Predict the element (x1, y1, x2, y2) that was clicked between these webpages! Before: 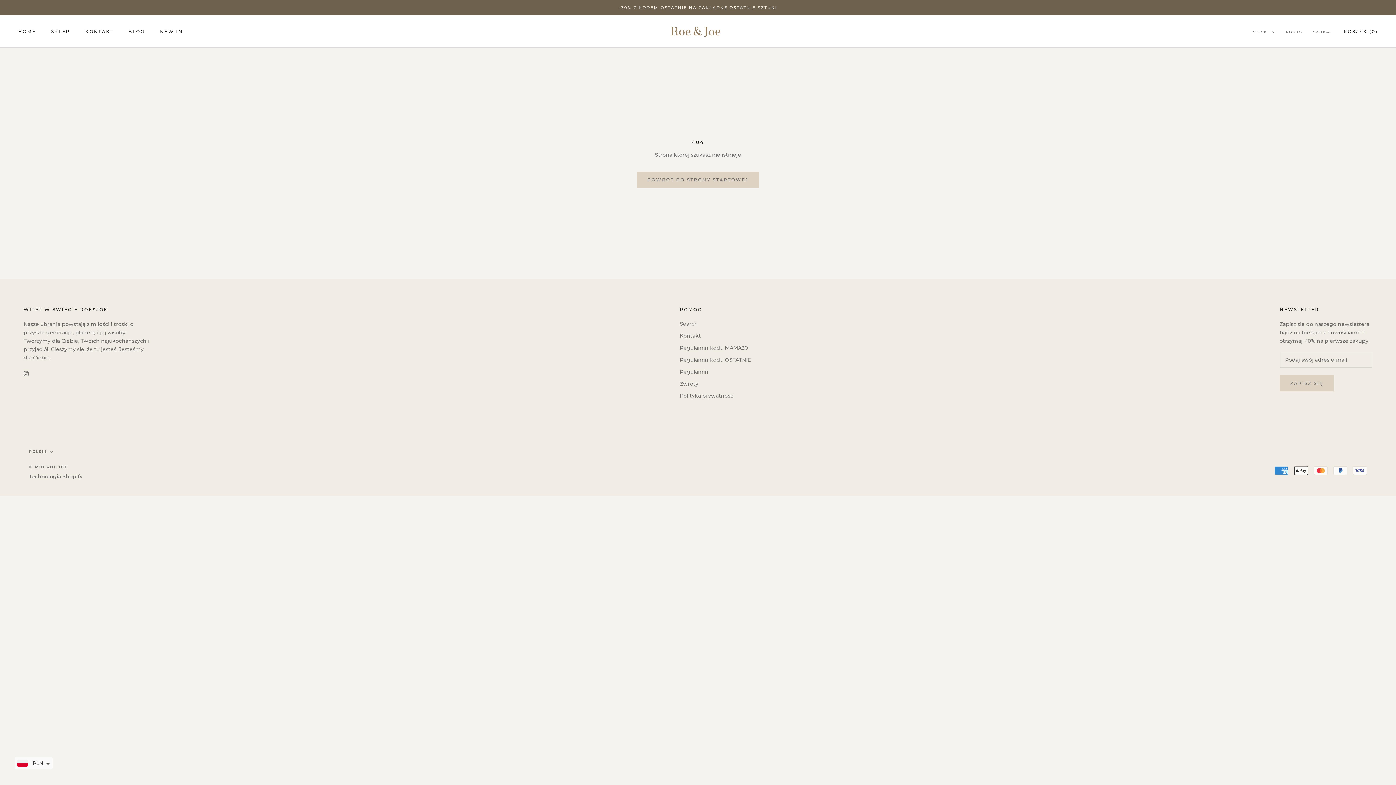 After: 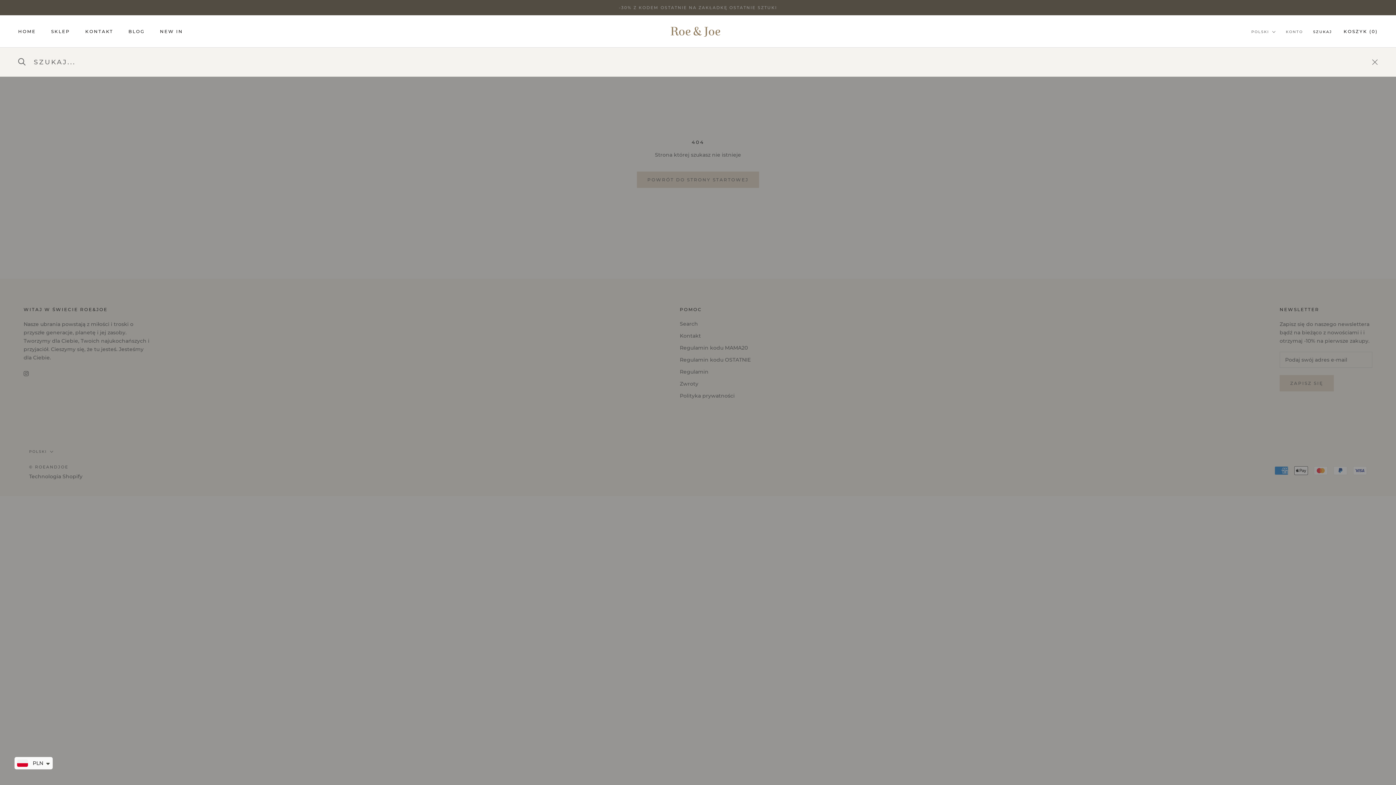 Action: label: SZUKAJ bbox: (1313, 29, 1332, 34)